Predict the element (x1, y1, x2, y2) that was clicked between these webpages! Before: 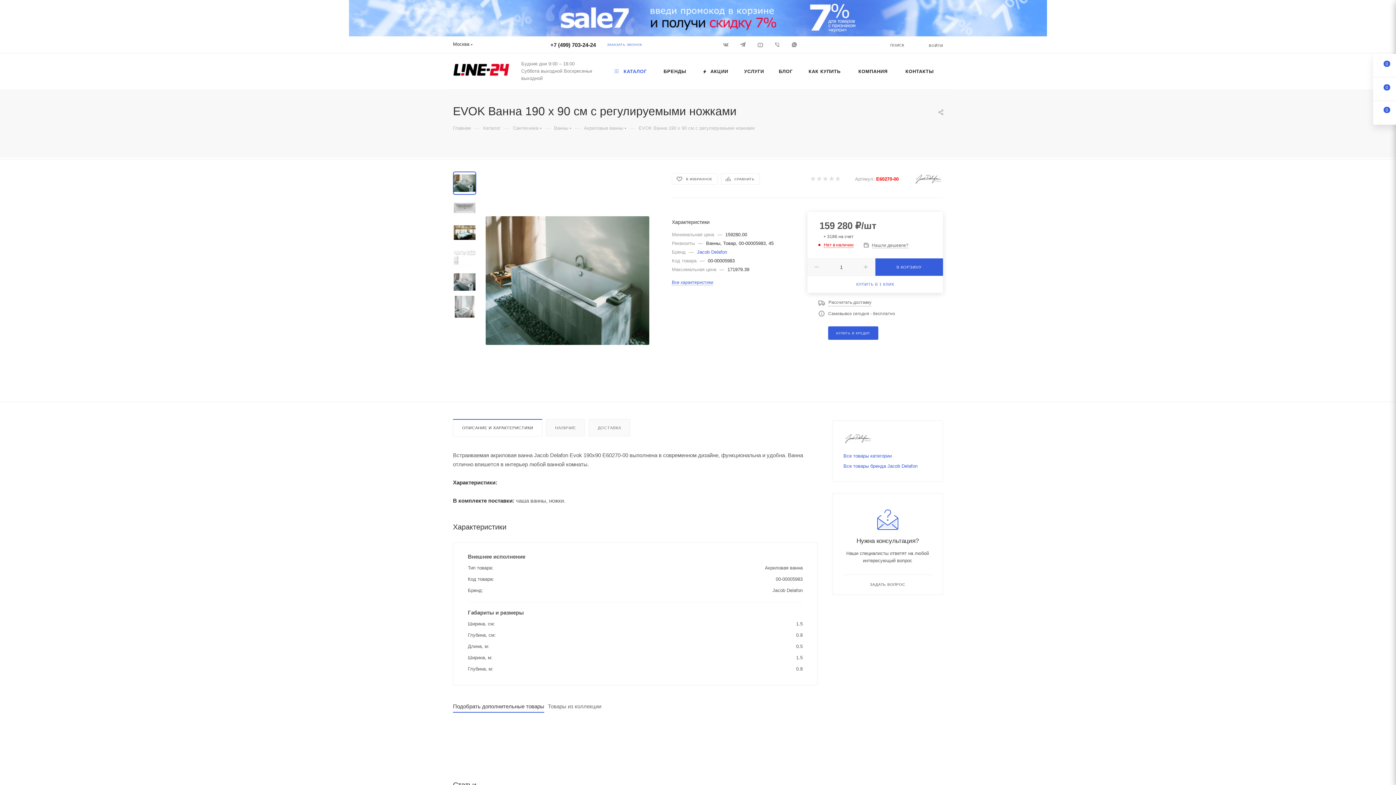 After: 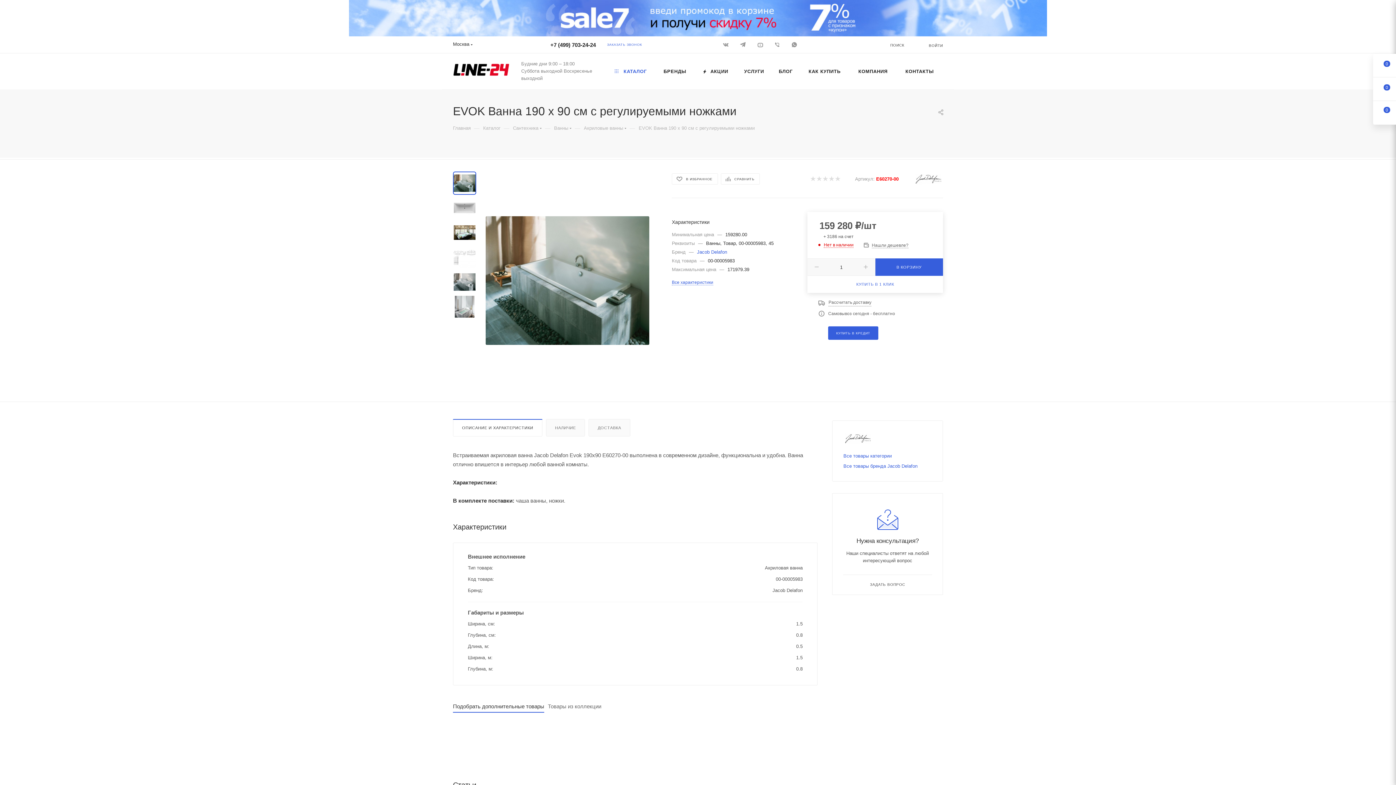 Action: bbox: (453, 419, 542, 436) label: ОПИСАНИЕ И ХАРАКТЕРИСТИКИ